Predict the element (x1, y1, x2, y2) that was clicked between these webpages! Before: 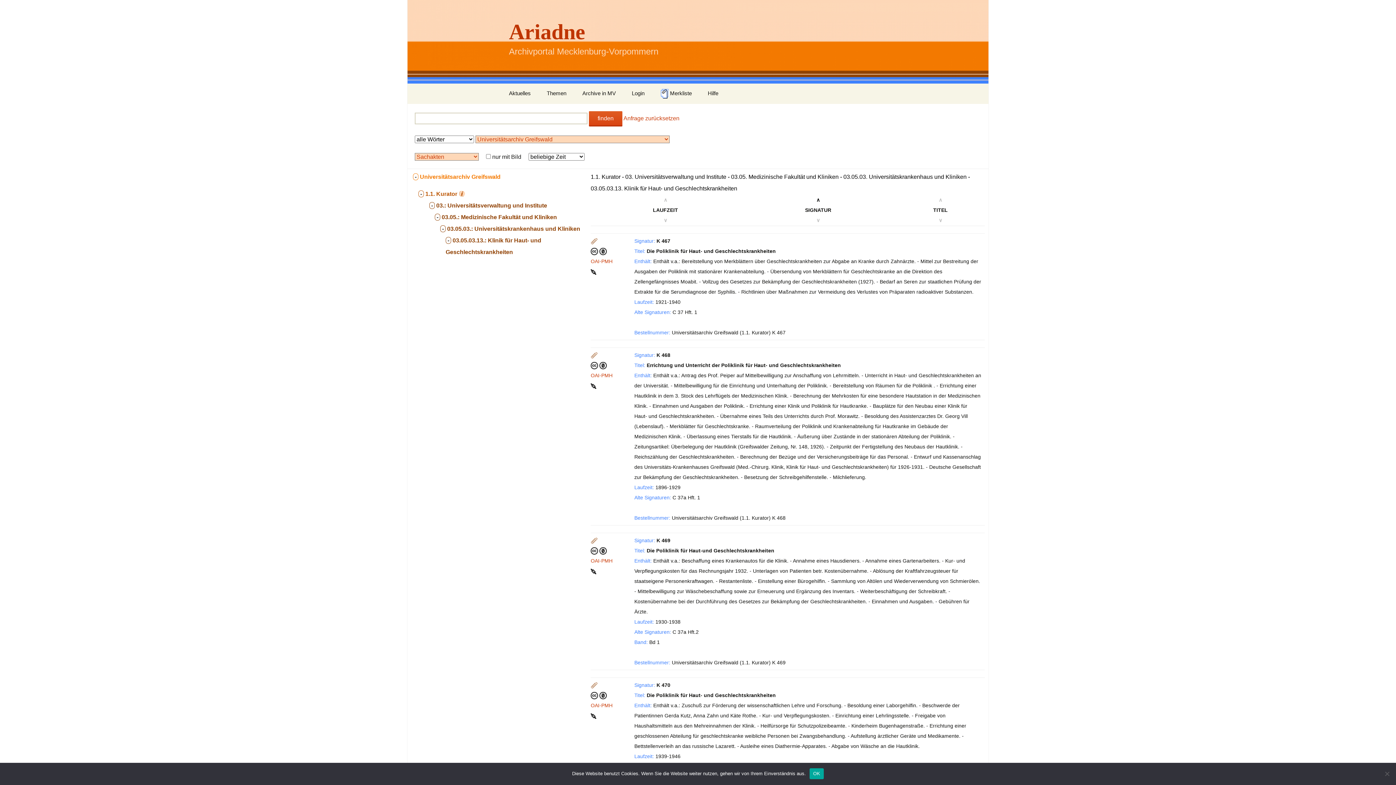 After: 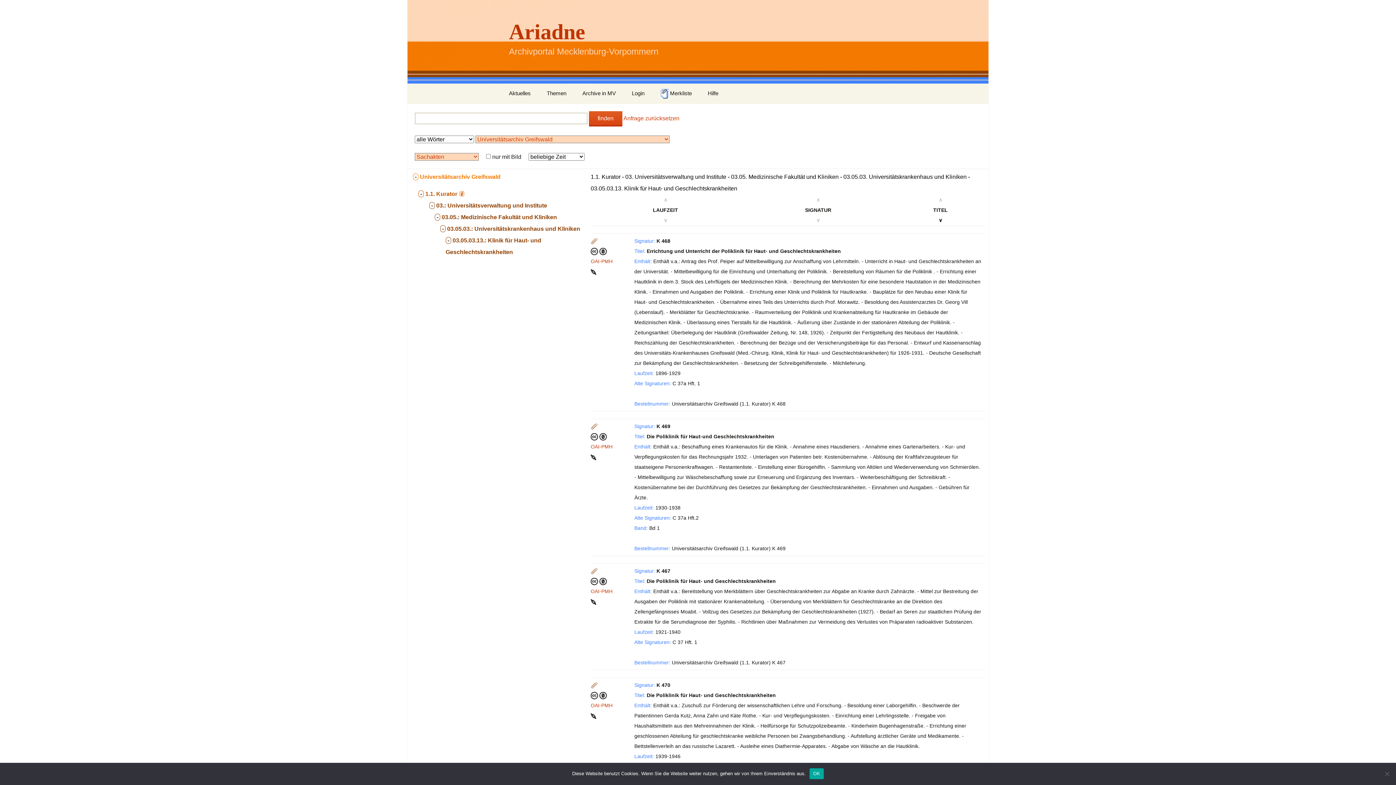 Action: bbox: (938, 217, 942, 223) label: ∨